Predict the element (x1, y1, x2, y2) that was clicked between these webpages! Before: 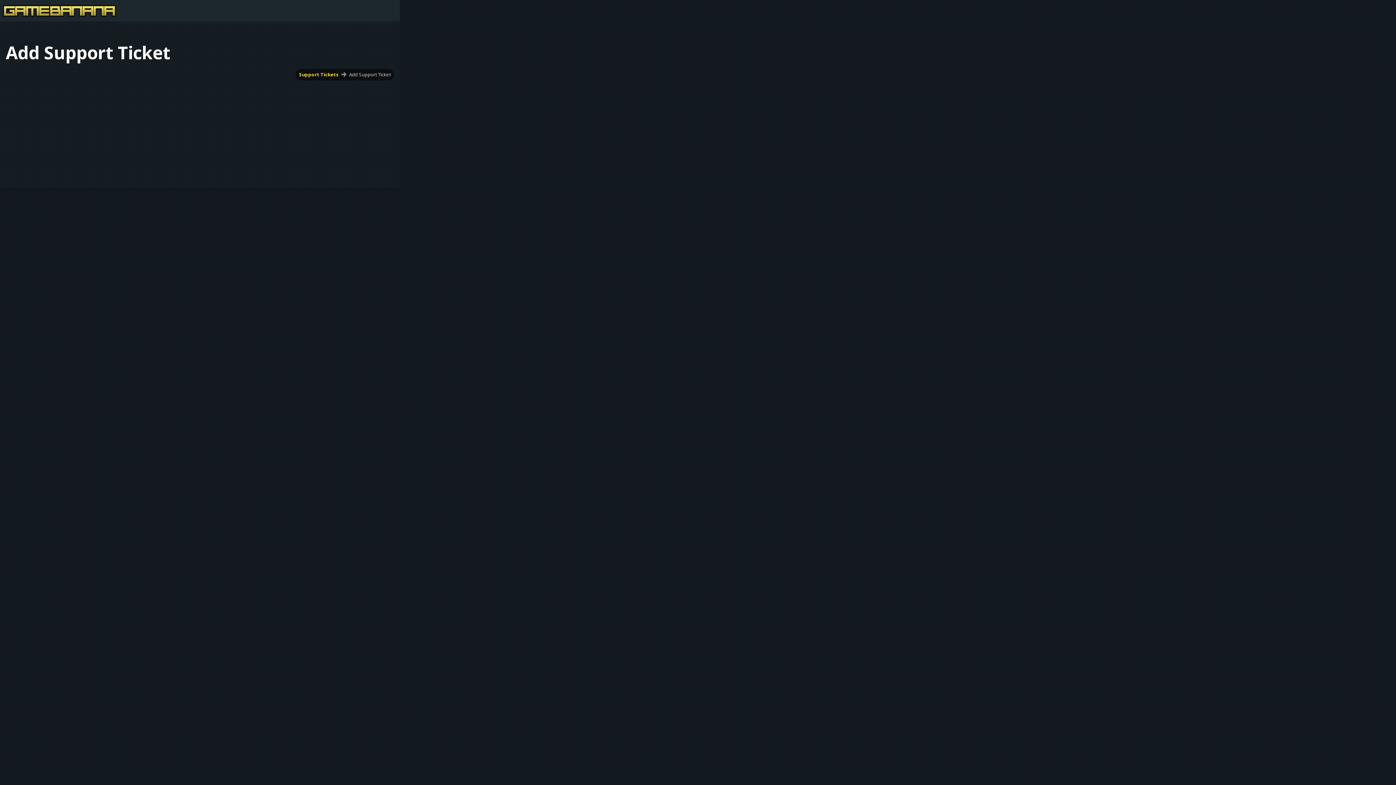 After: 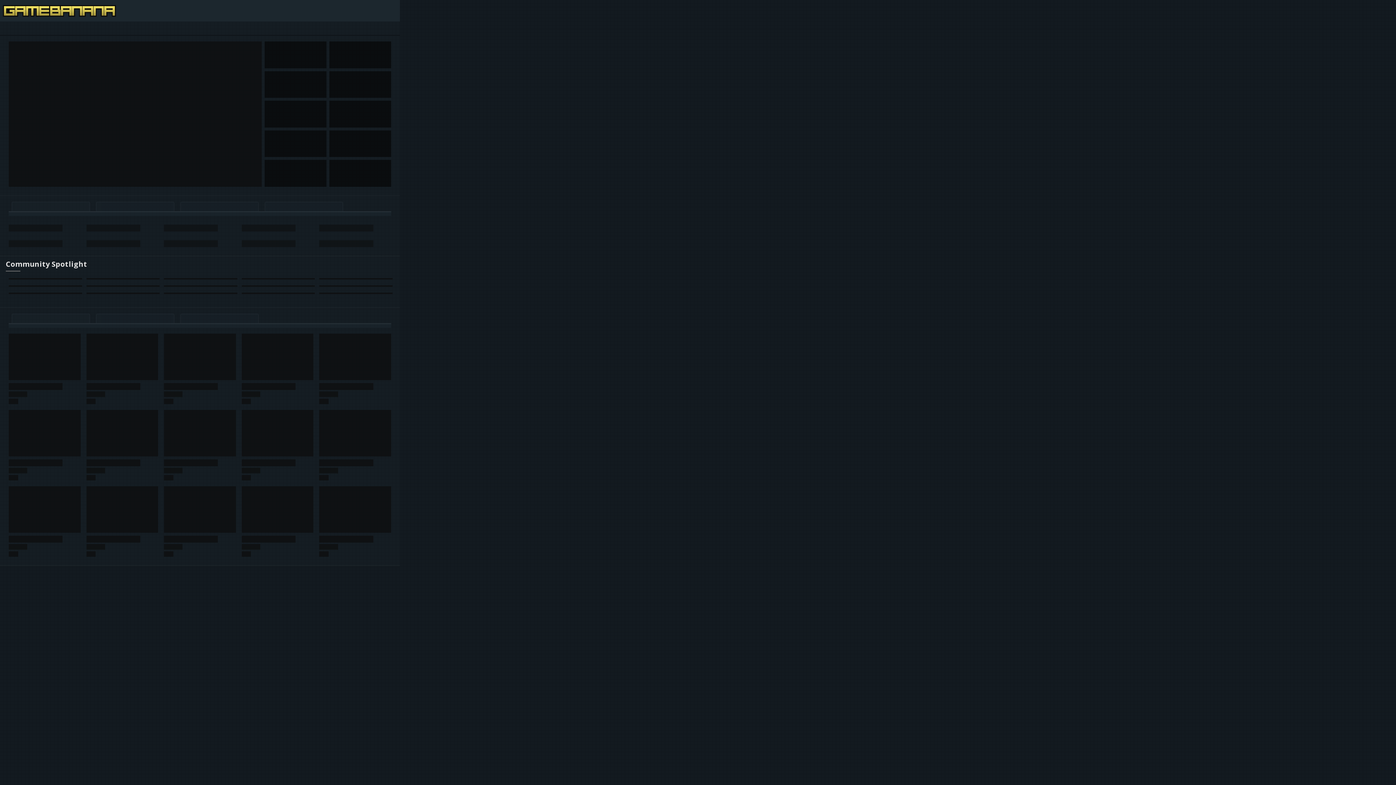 Action: bbox: (0, 0, 118, 21)